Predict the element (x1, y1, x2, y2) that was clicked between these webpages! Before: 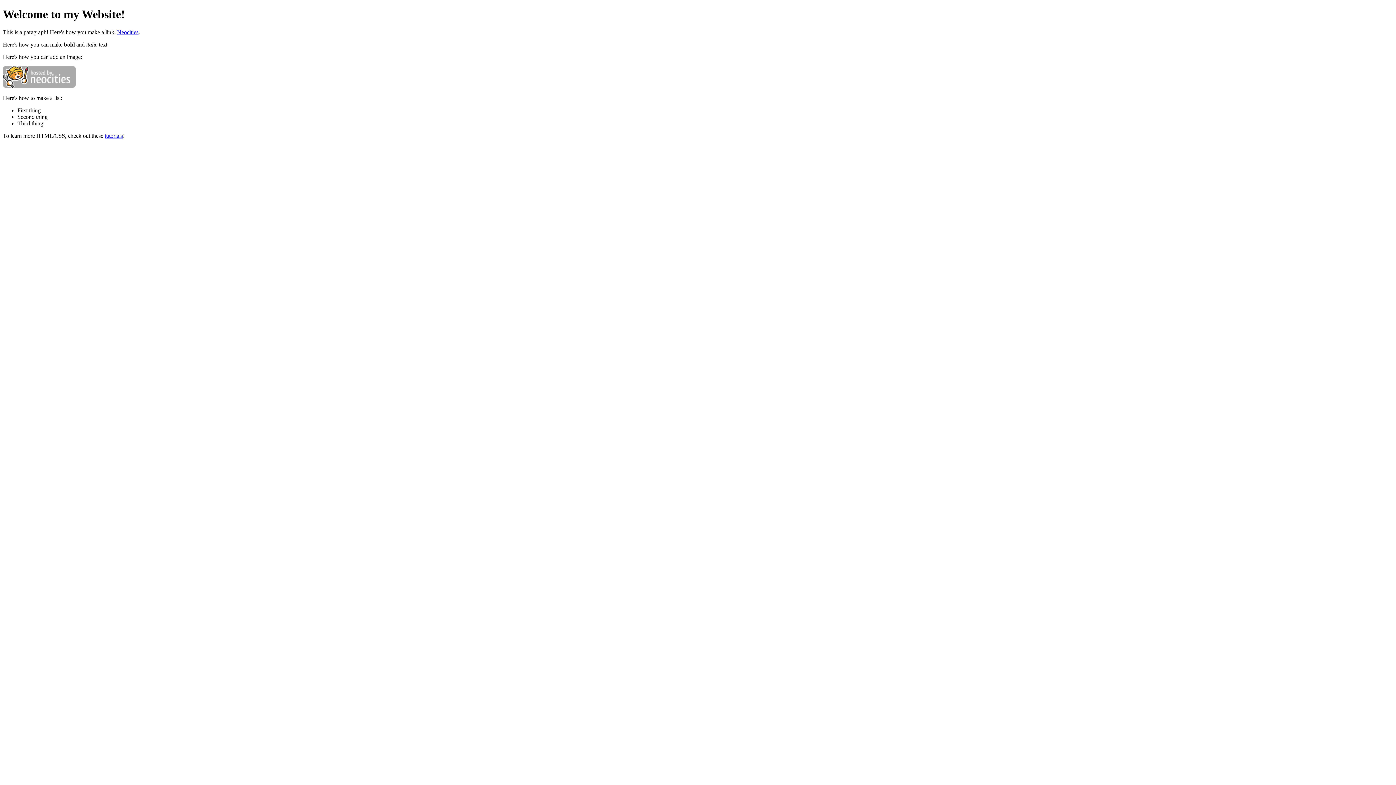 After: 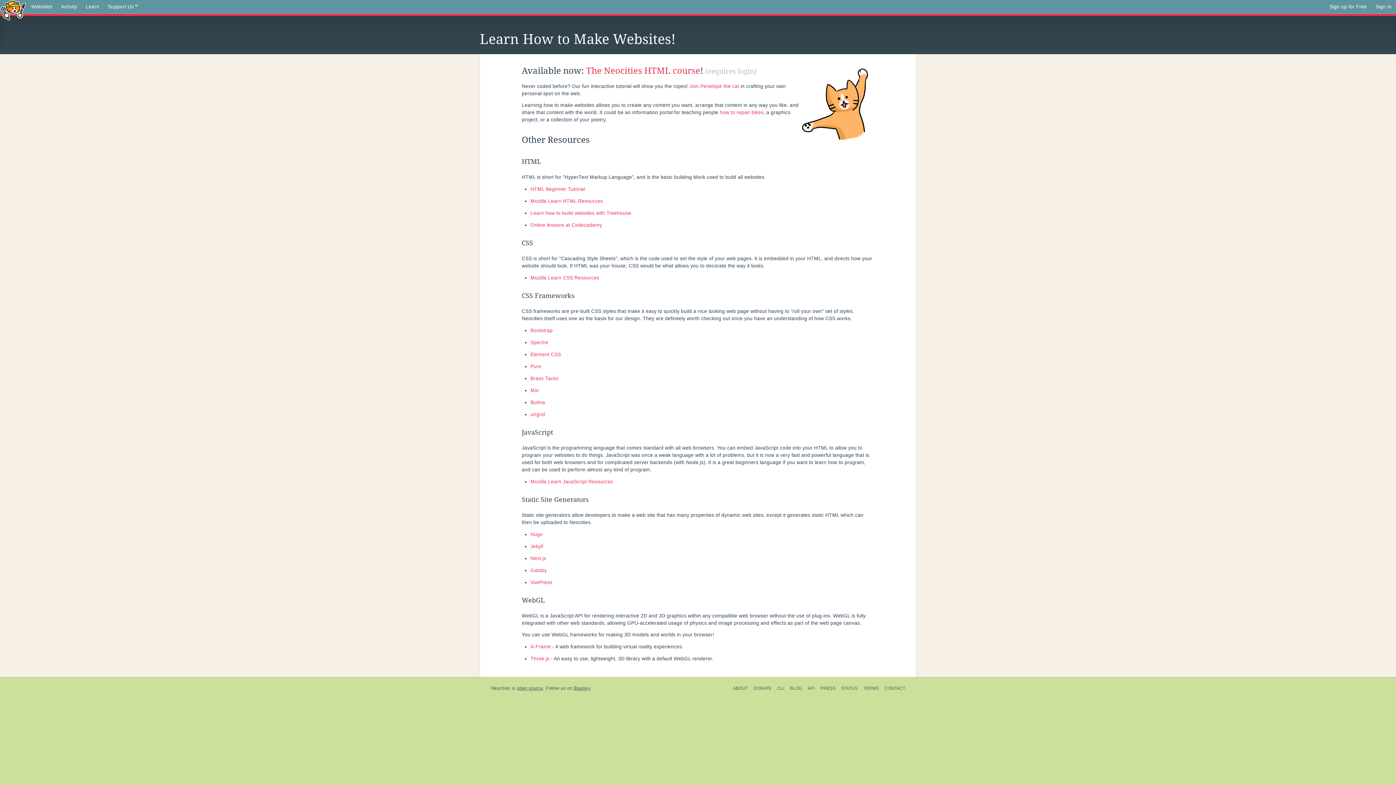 Action: label: tutorials bbox: (104, 132, 122, 138)